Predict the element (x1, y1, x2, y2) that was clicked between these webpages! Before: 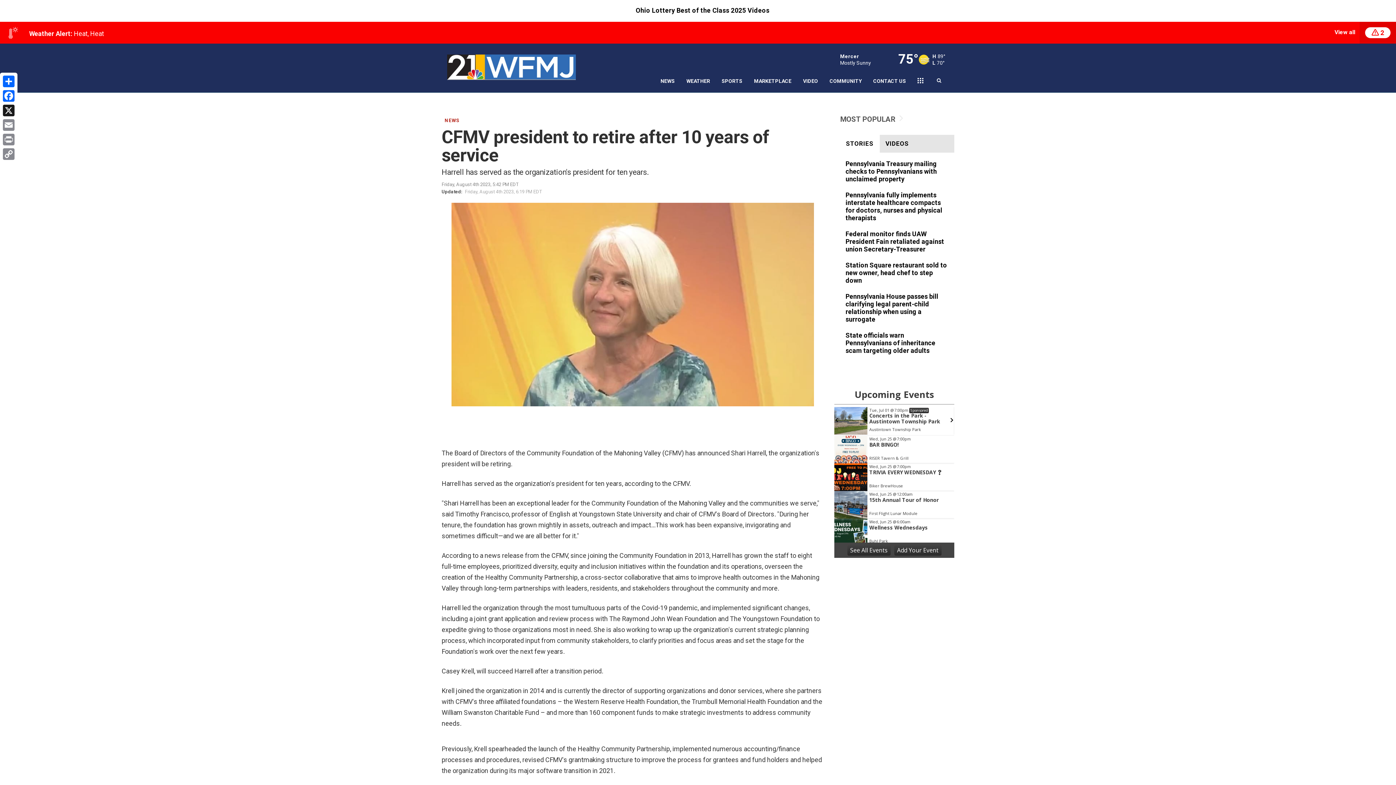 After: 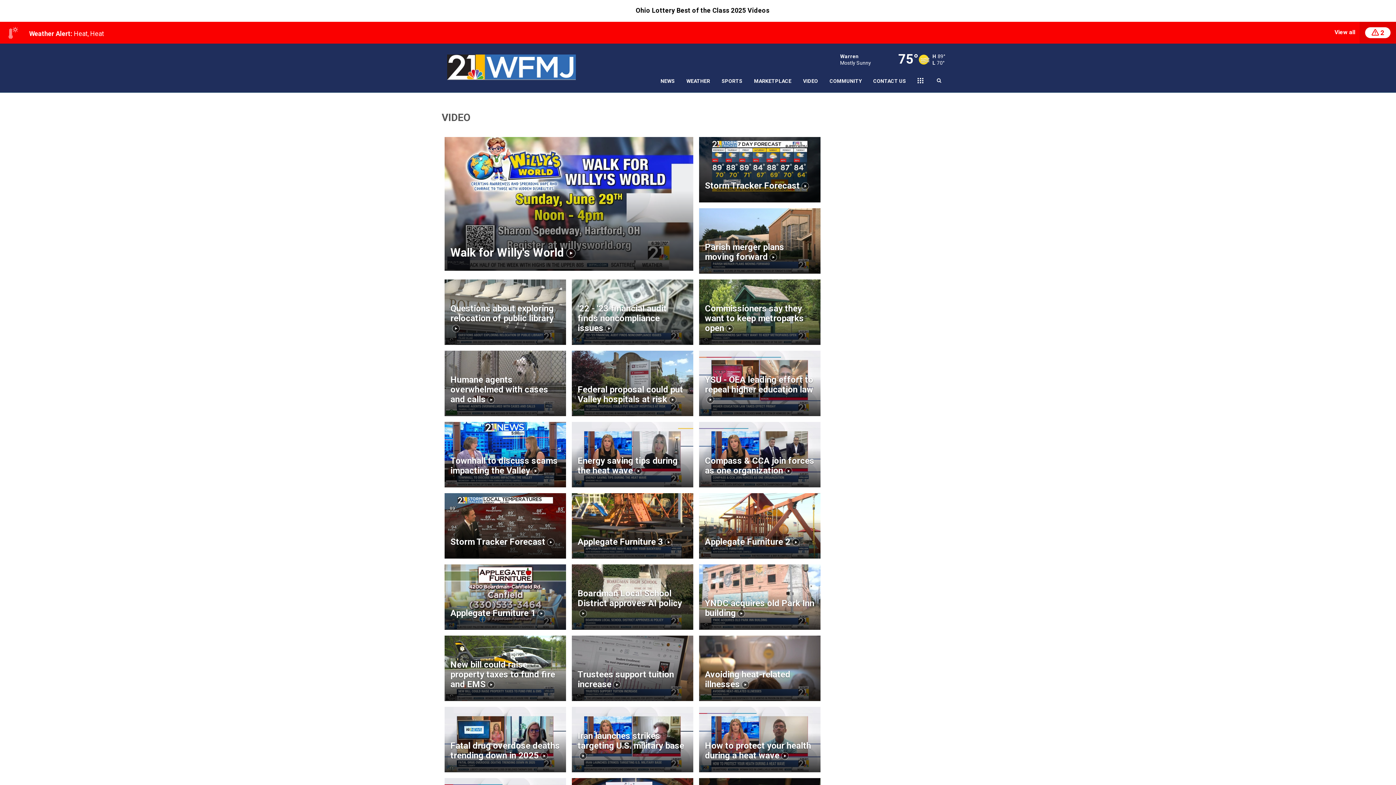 Action: bbox: (797, 69, 824, 92) label: VIDEO